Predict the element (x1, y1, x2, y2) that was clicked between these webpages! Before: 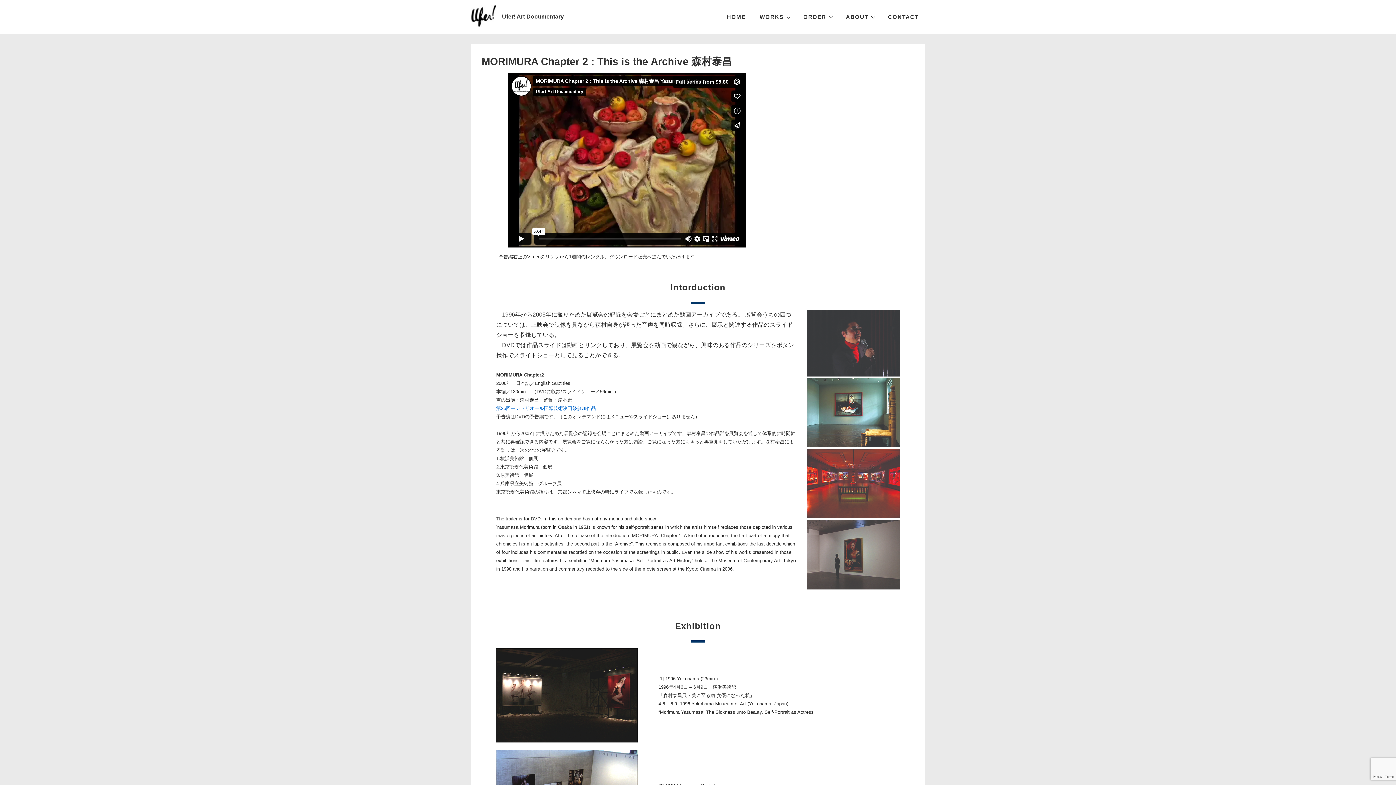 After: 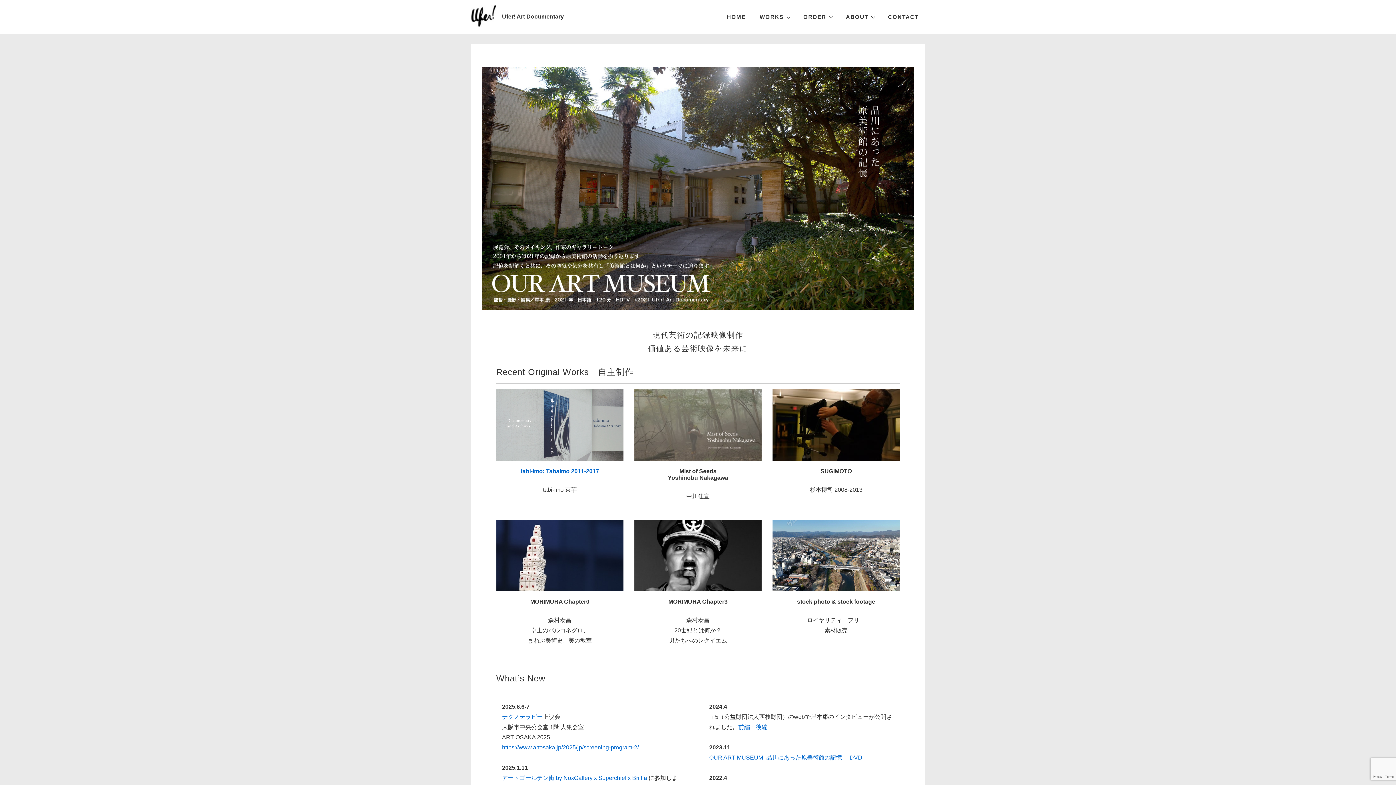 Action: bbox: (720, 8, 752, 25) label: HOME